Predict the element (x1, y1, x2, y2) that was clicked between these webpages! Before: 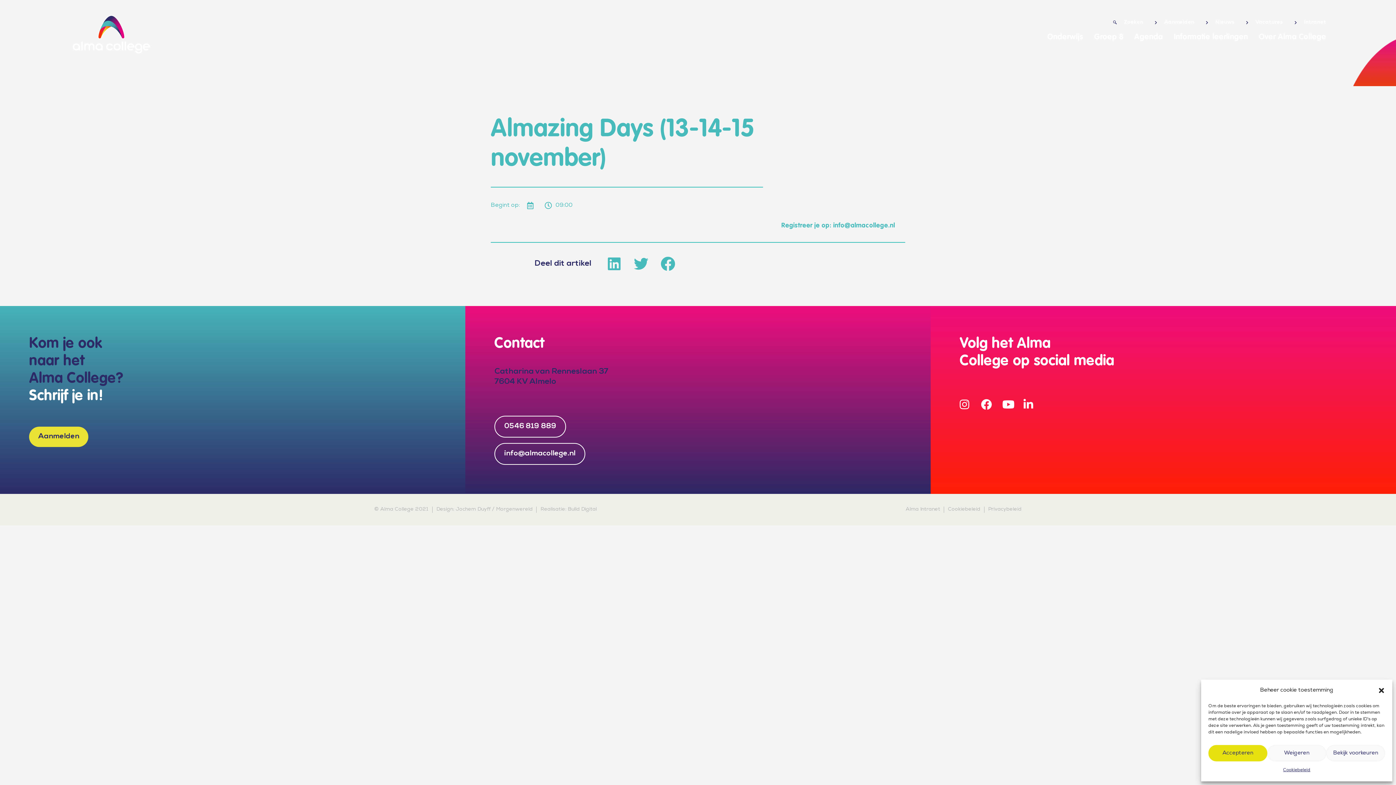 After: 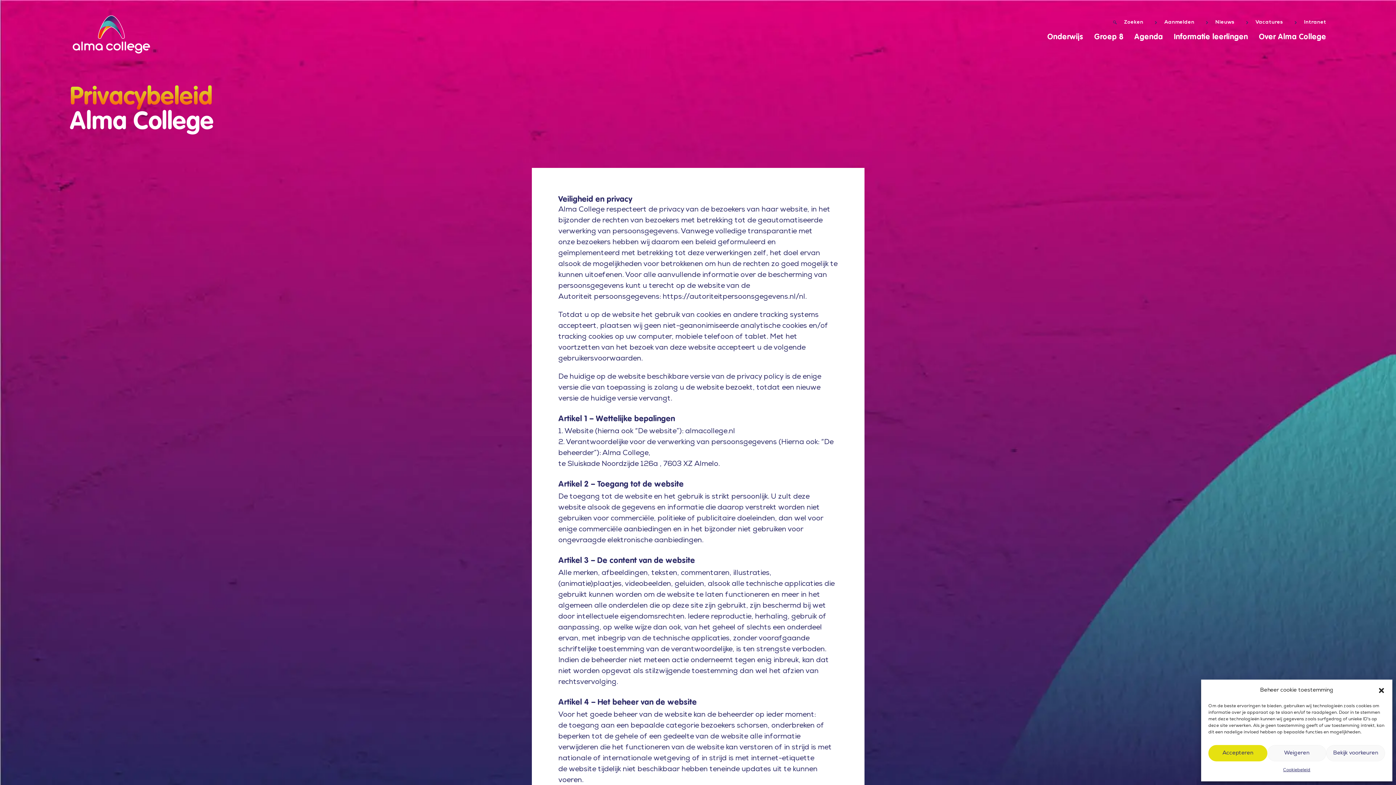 Action: bbox: (988, 506, 1021, 513) label: Privacybeleid